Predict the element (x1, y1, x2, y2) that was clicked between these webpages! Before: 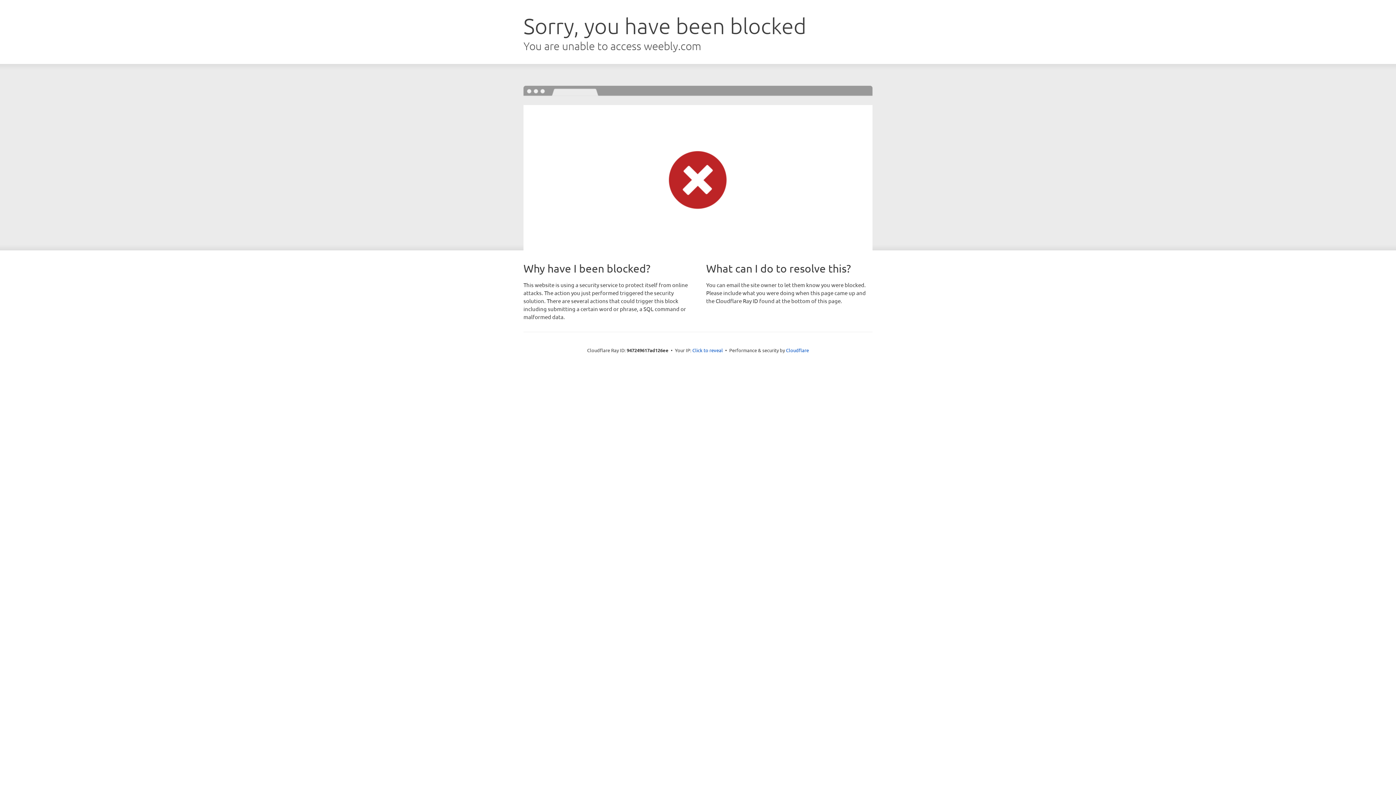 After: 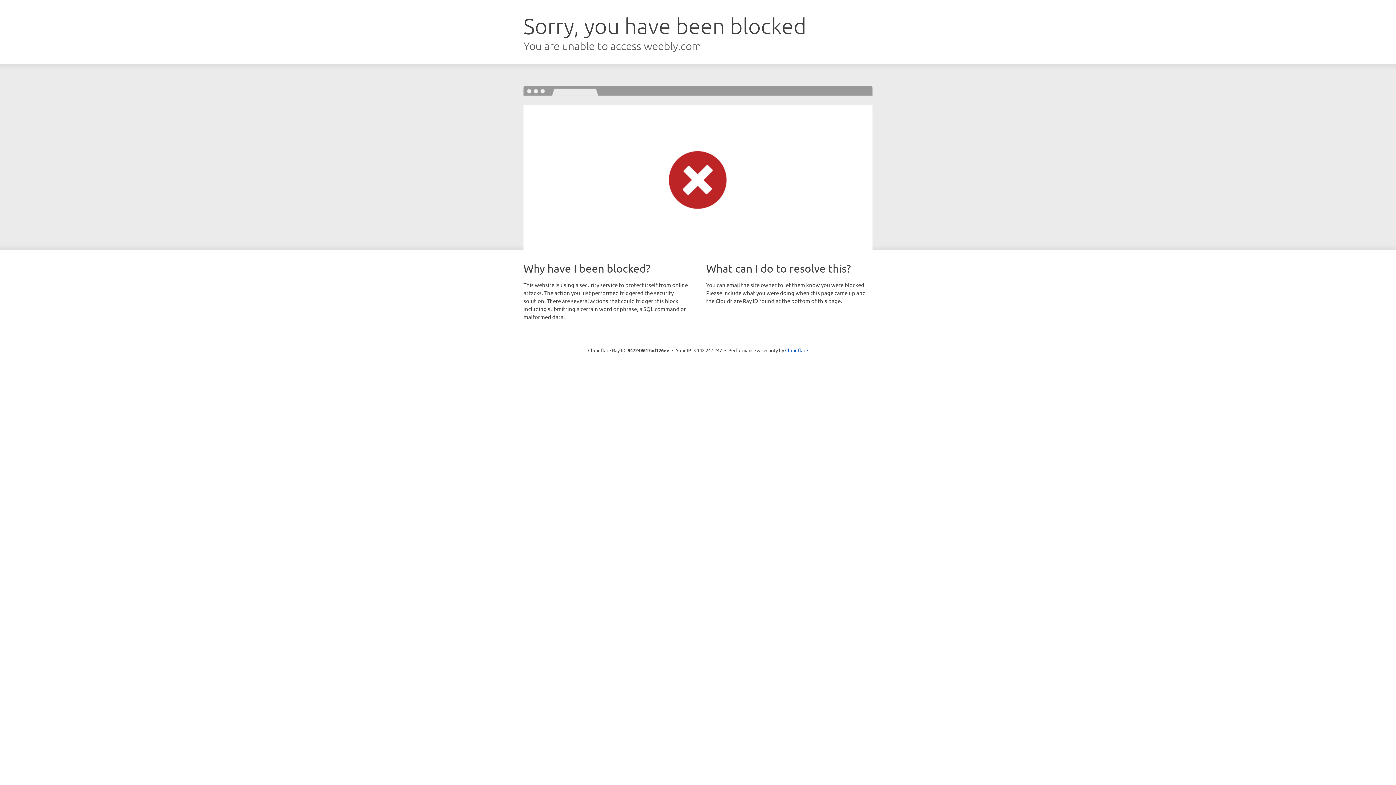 Action: bbox: (692, 346, 723, 353) label: Click to reveal